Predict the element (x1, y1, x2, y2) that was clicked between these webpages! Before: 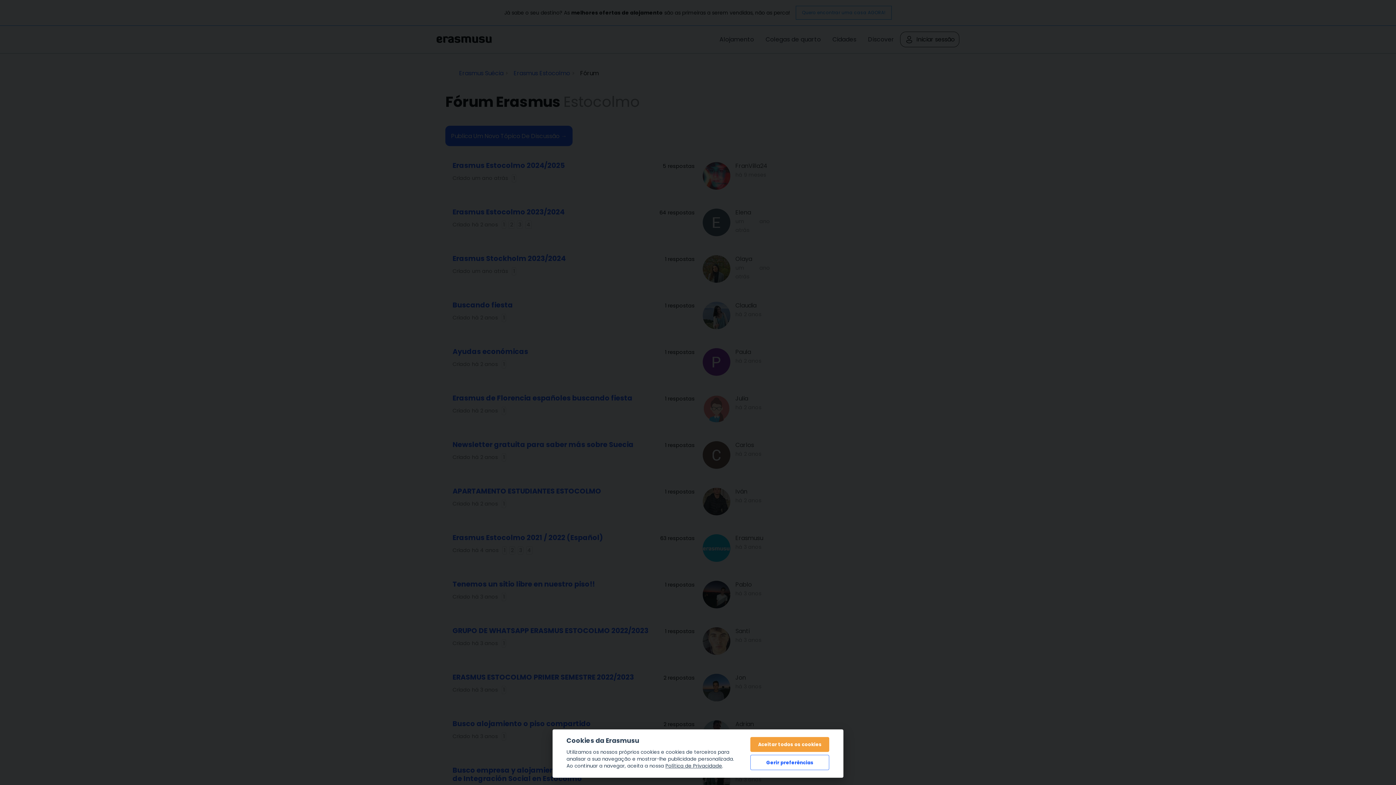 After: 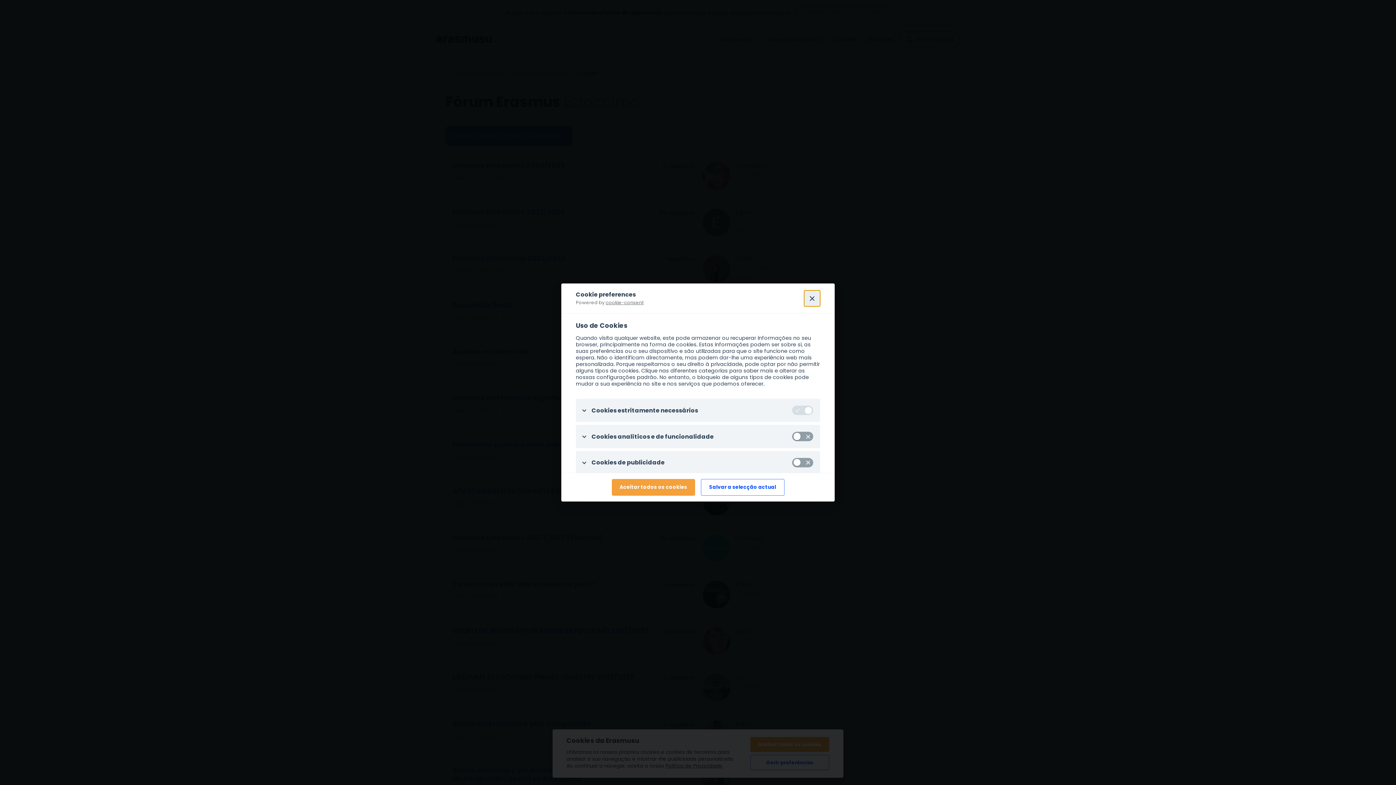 Action: label: Gerir preferências bbox: (750, 755, 829, 770)